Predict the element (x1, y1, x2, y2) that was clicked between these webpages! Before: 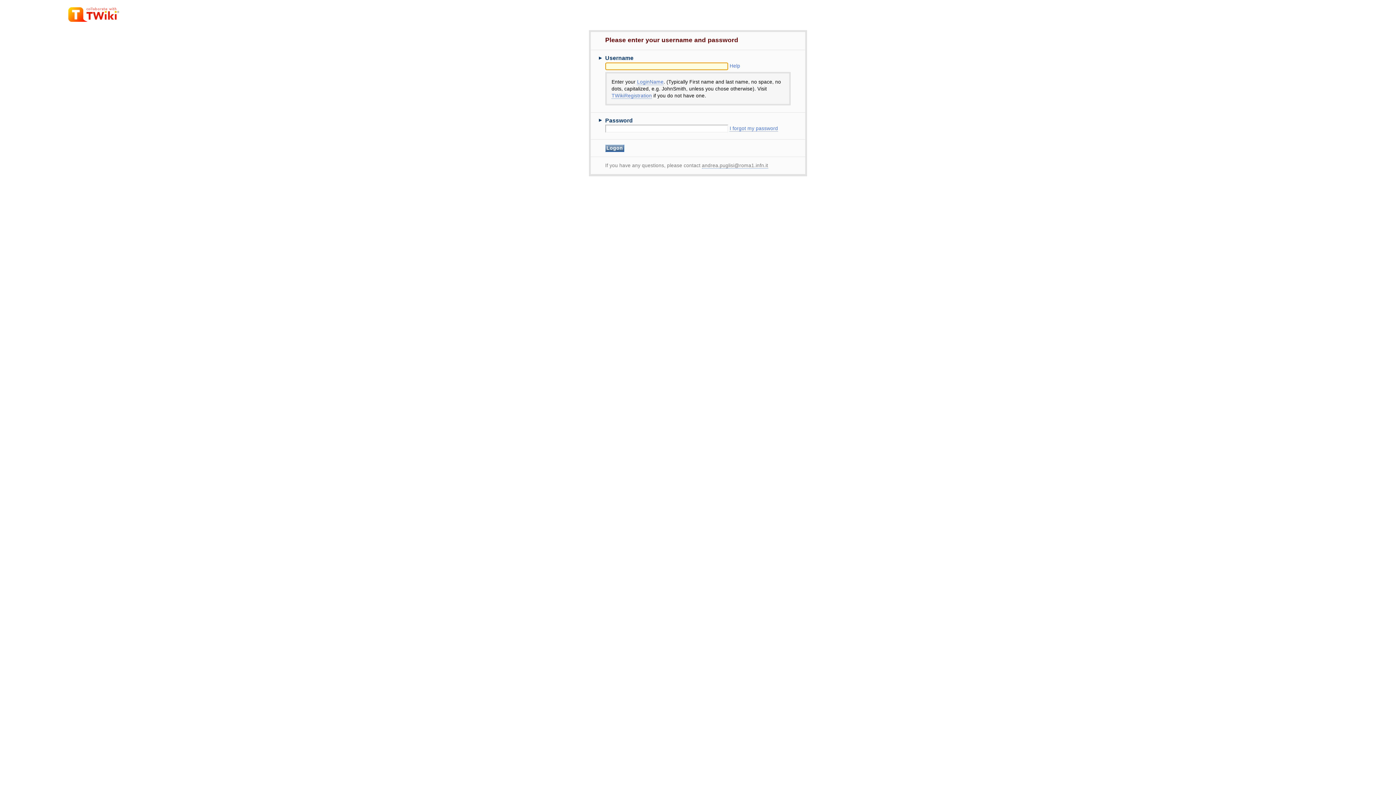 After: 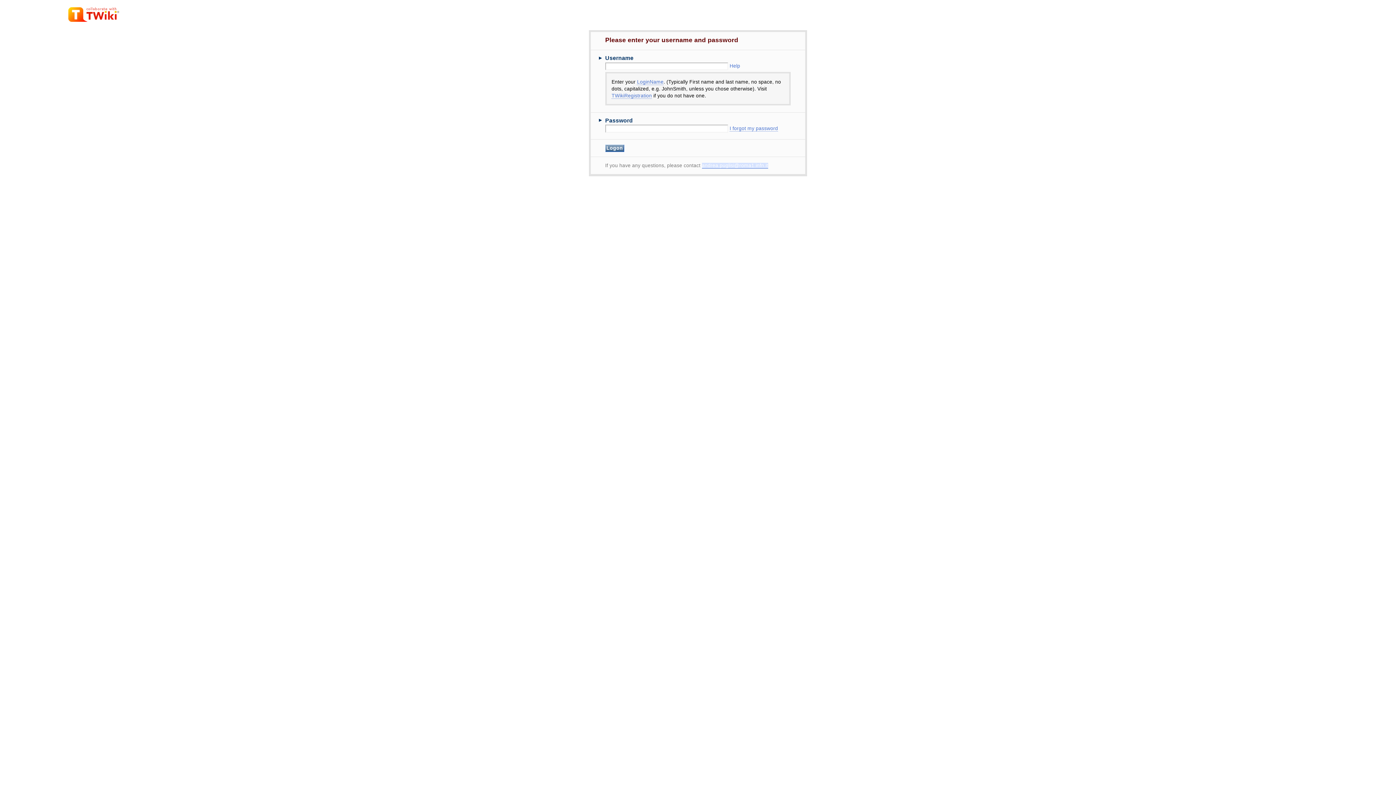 Action: label: andrea.puglisi@roma1.infn.it bbox: (702, 162, 768, 168)